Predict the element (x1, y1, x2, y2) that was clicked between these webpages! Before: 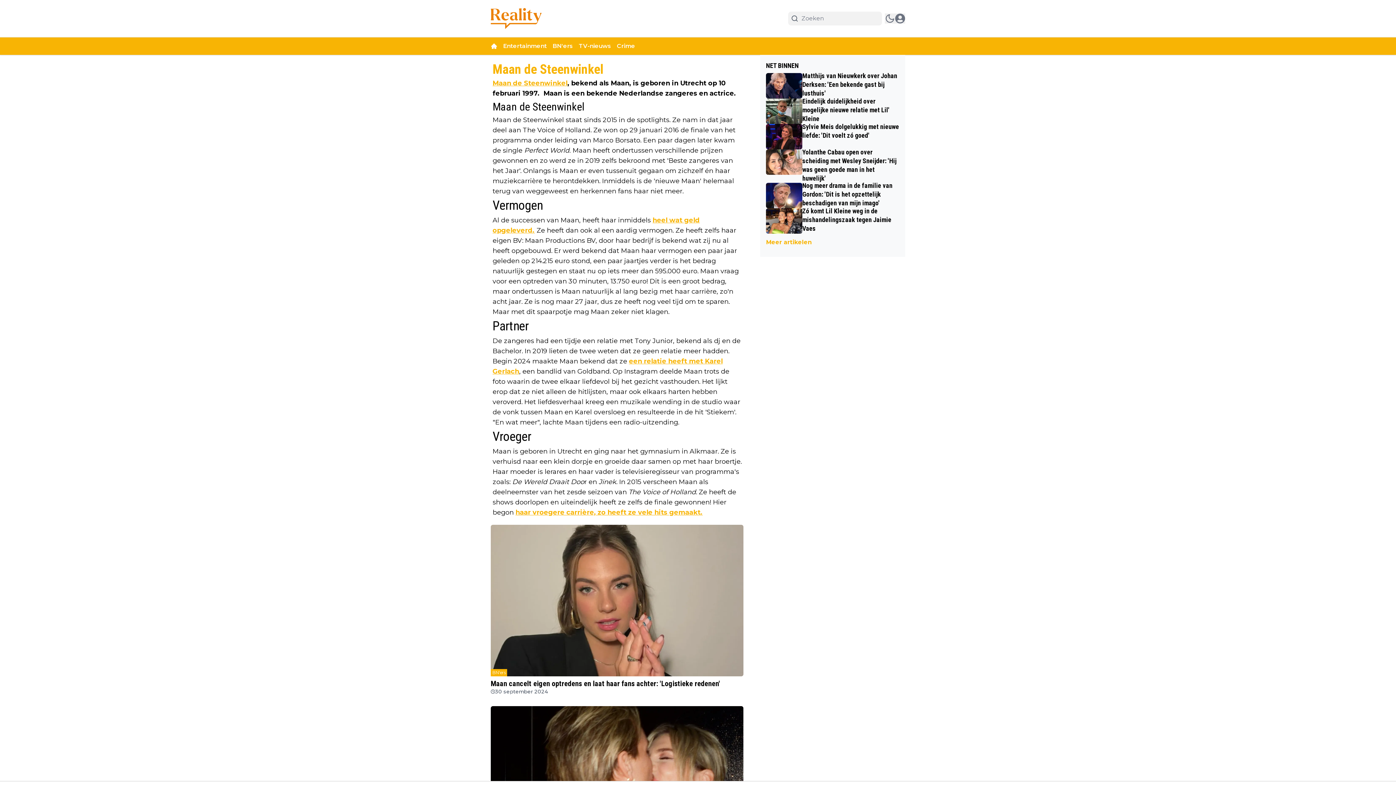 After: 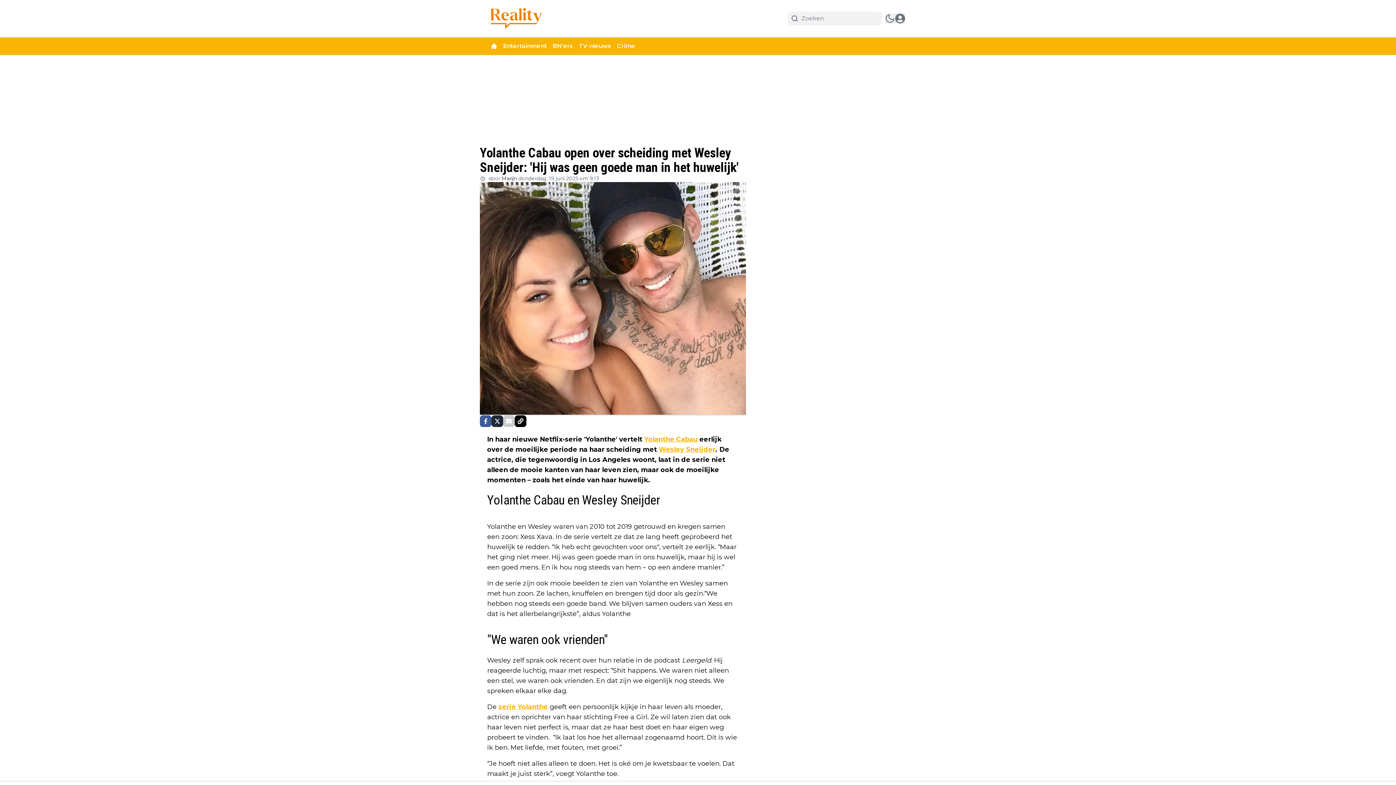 Action: bbox: (766, 149, 899, 182) label: Yolanthe Cabau open over scheiding met Wesley Sneijder: 'Hij was geen goede man in het huwelijk'